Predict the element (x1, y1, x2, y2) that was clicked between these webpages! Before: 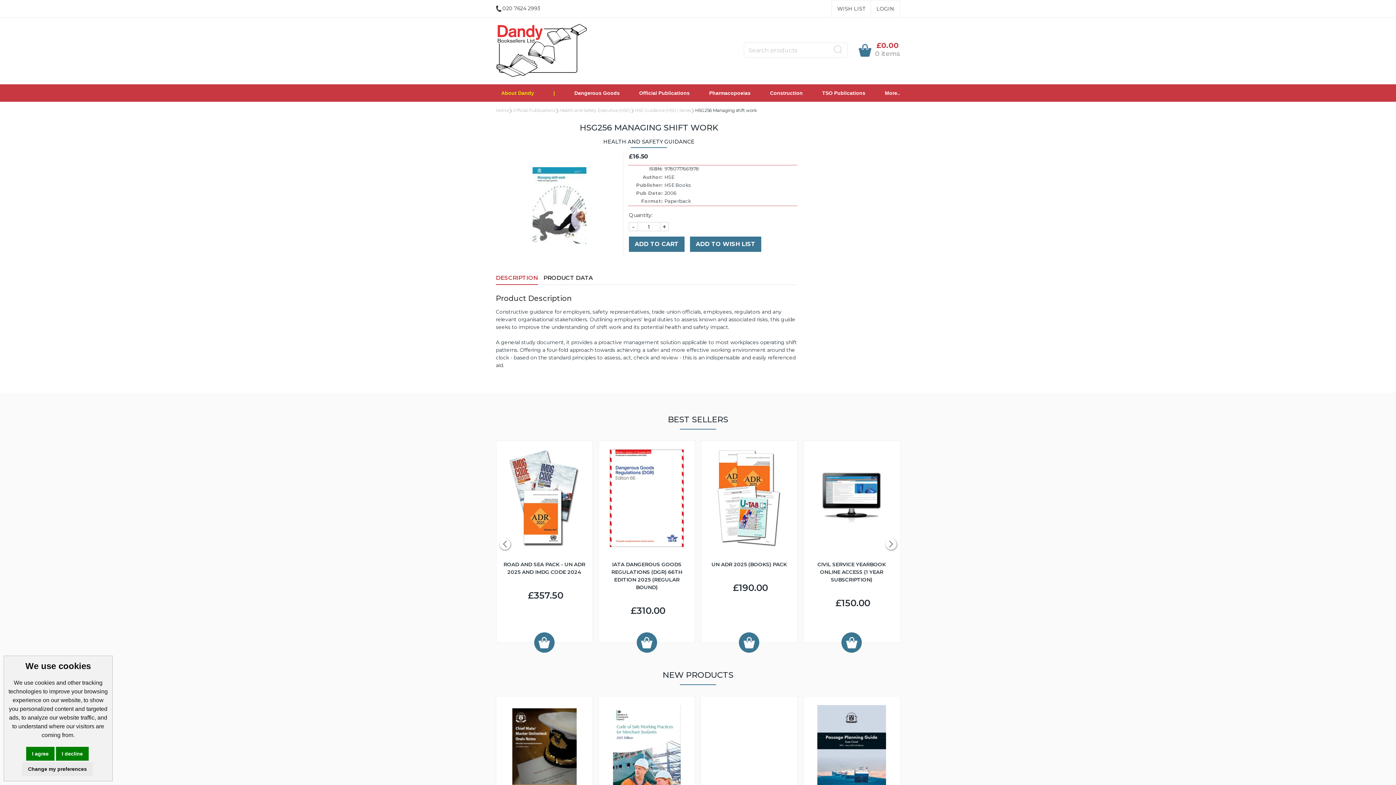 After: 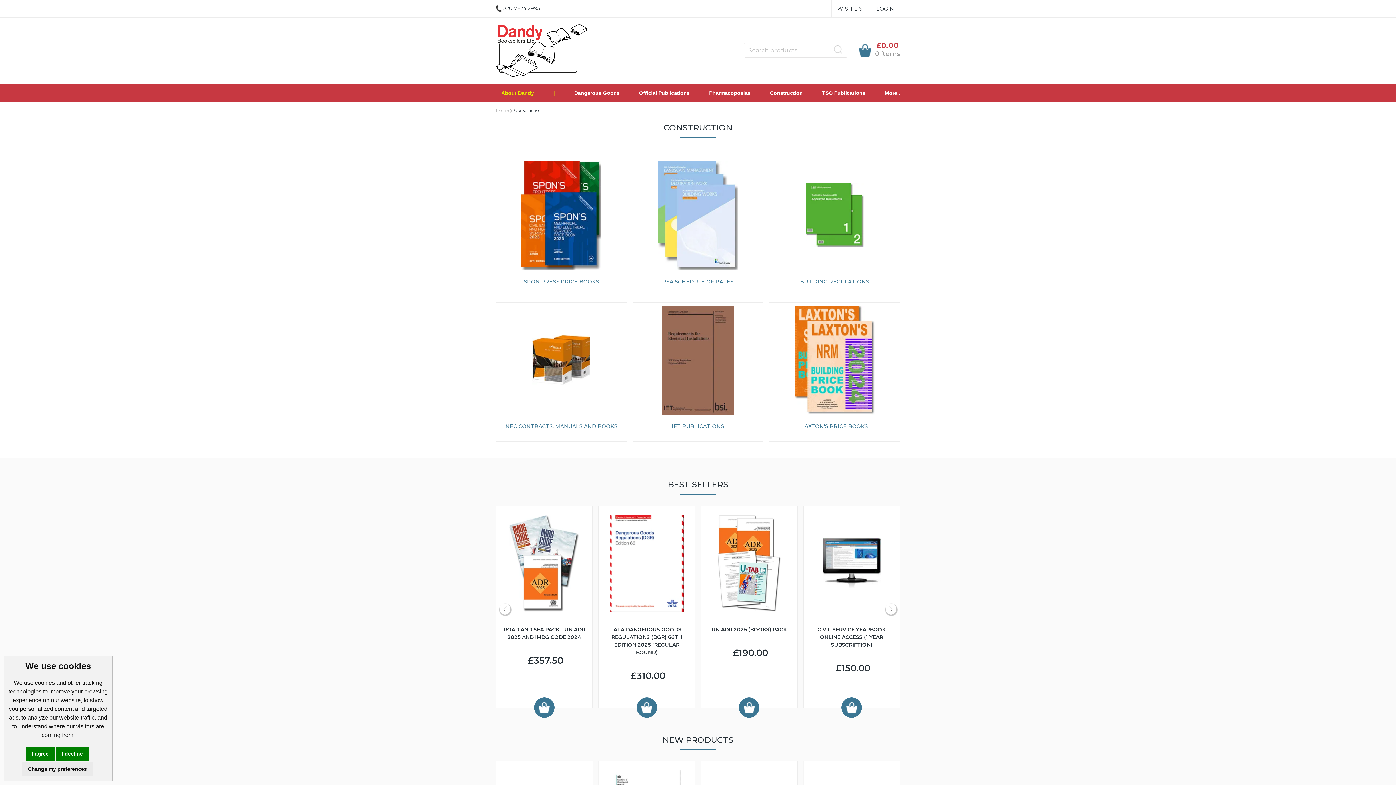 Action: label: Construction bbox: (770, 84, 802, 101)